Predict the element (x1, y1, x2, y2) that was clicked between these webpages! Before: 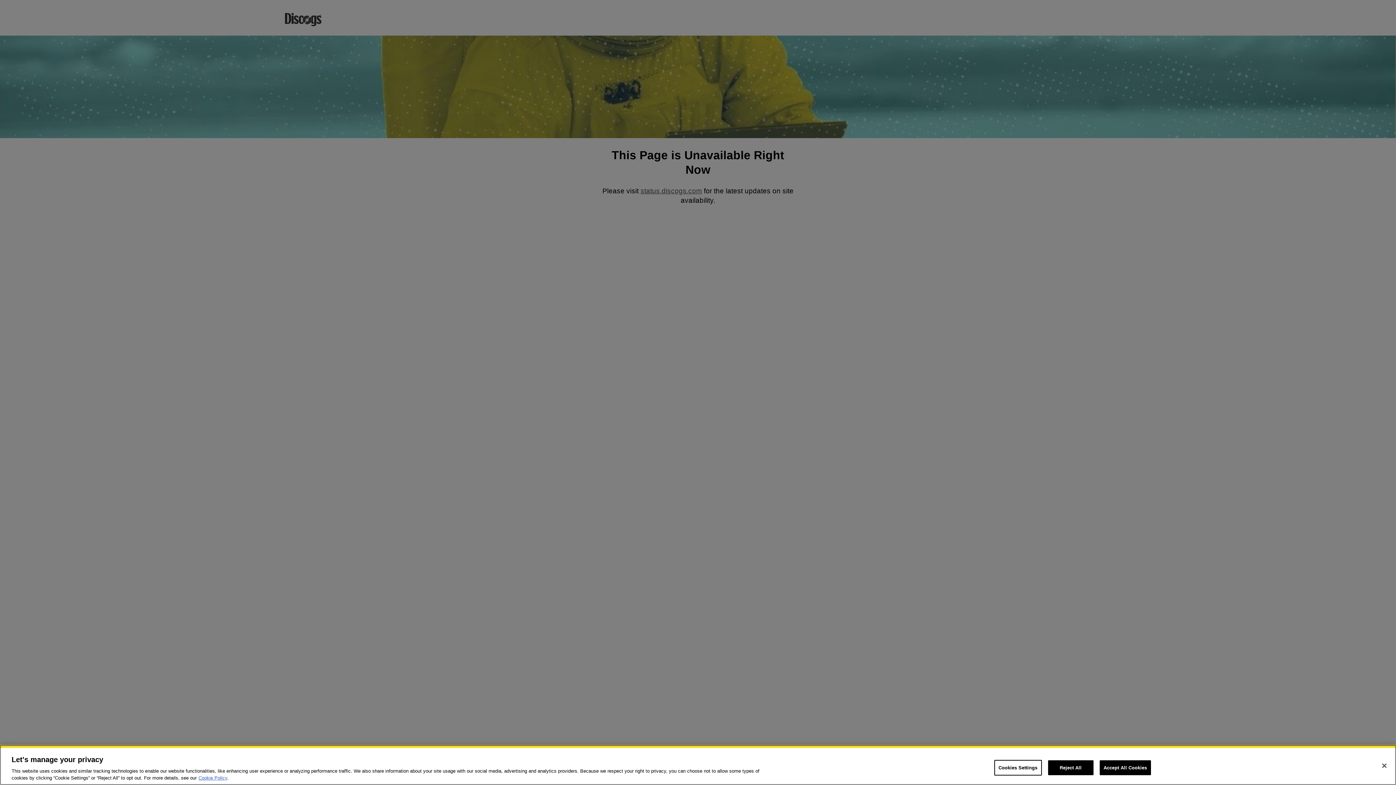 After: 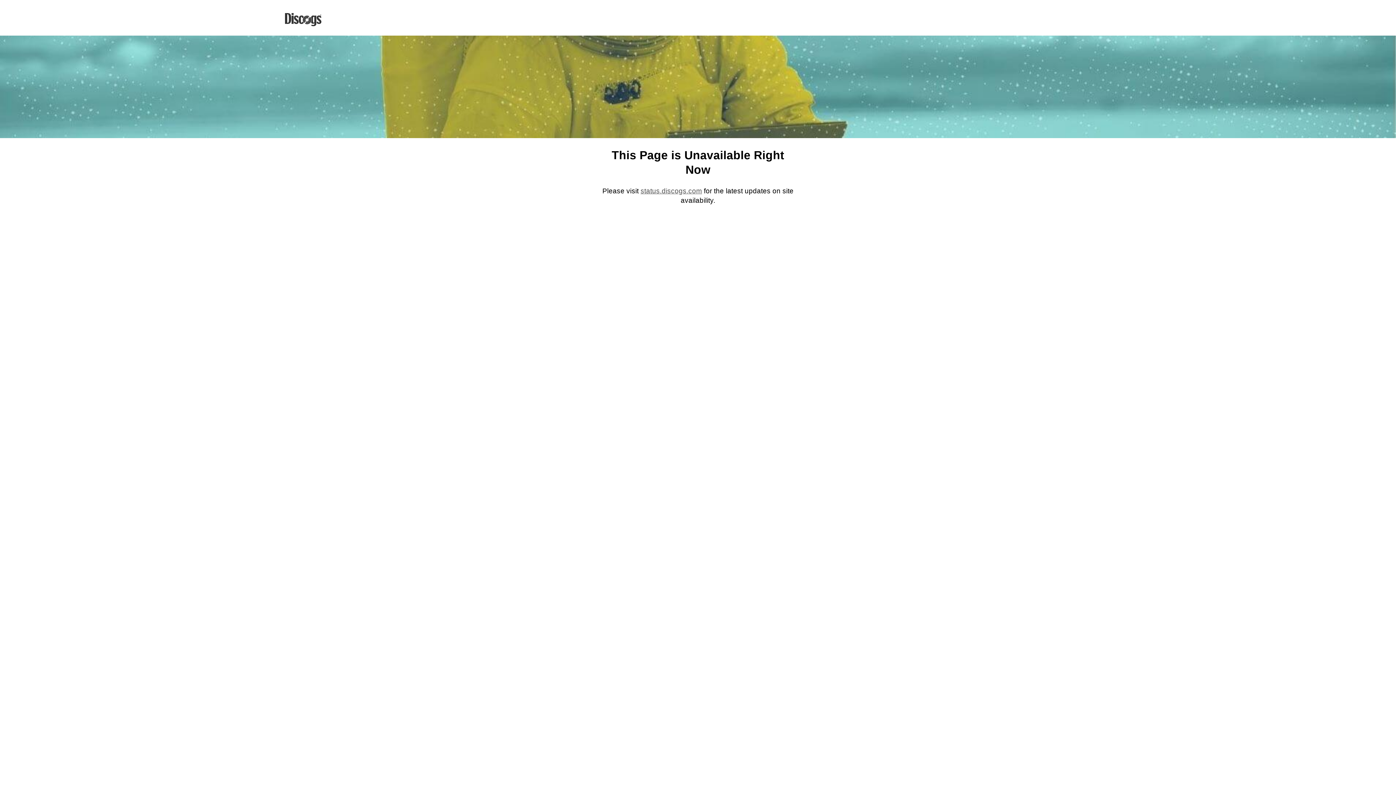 Action: label: Close bbox: (1376, 758, 1392, 774)